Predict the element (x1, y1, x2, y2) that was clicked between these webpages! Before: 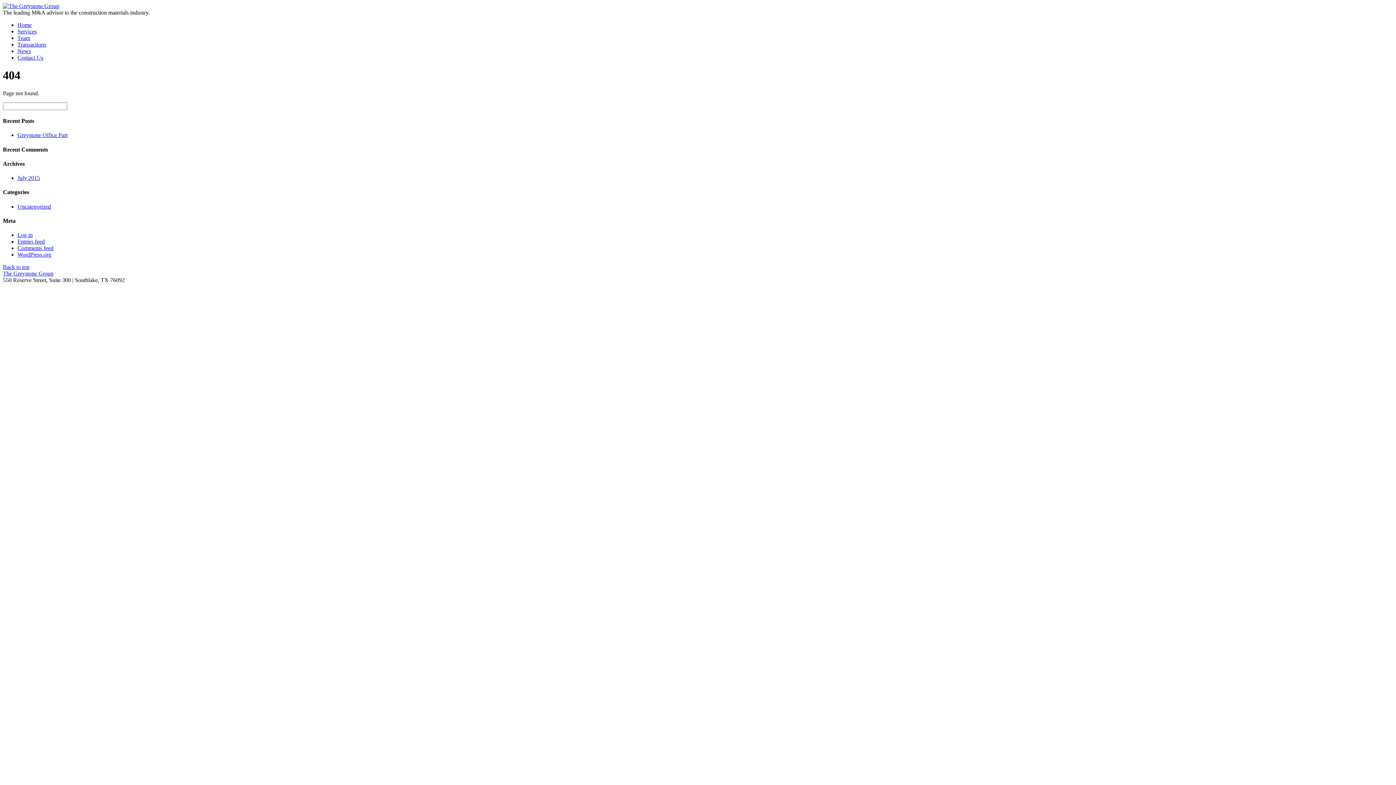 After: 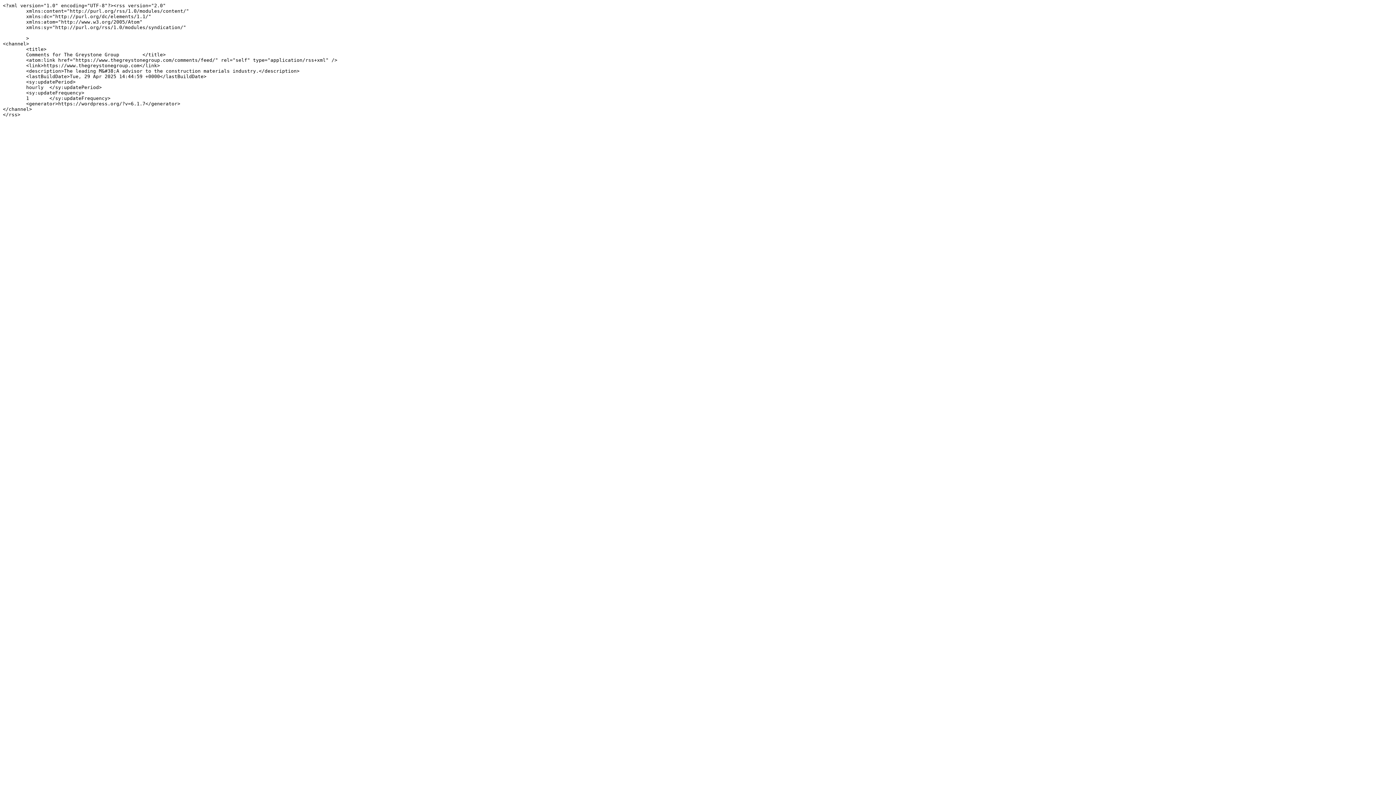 Action: bbox: (17, 245, 53, 251) label: Comments feed